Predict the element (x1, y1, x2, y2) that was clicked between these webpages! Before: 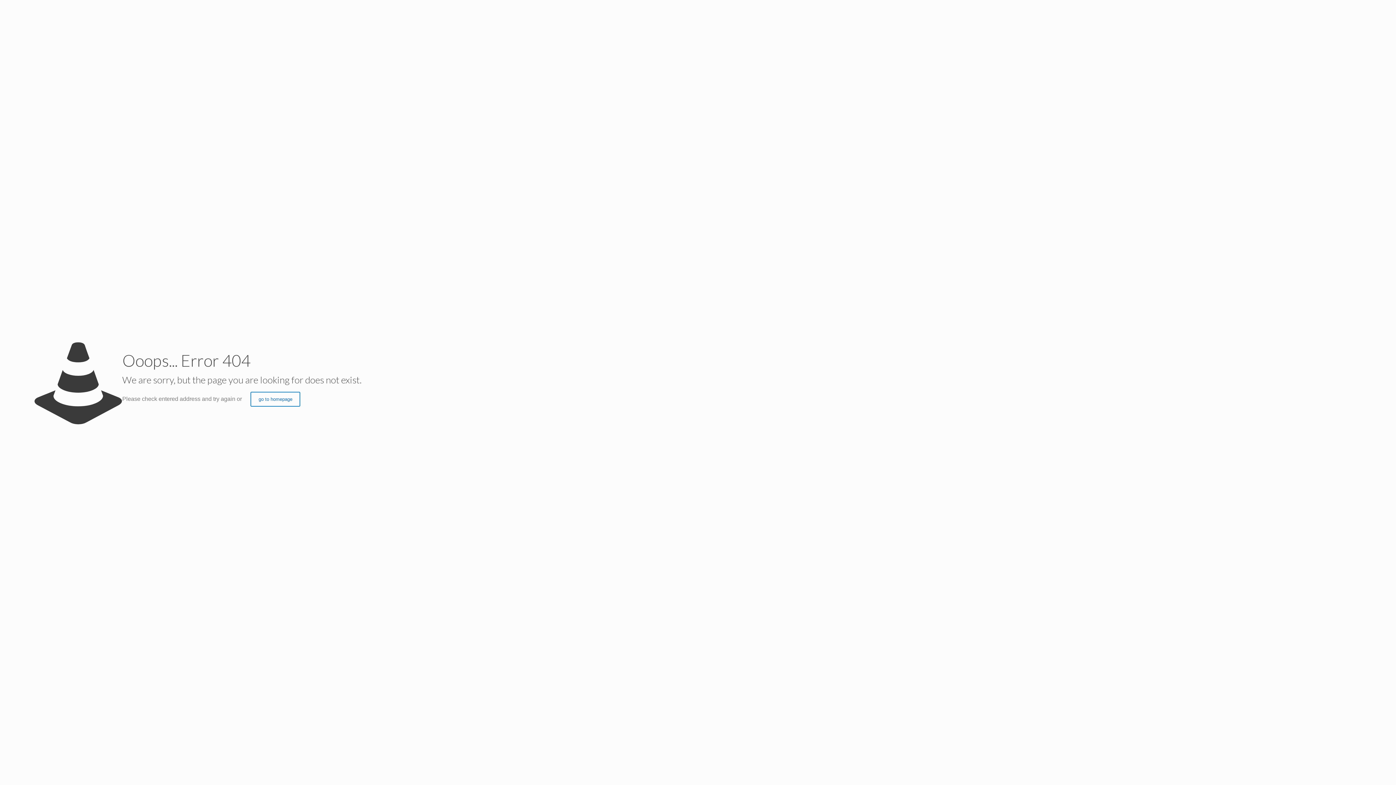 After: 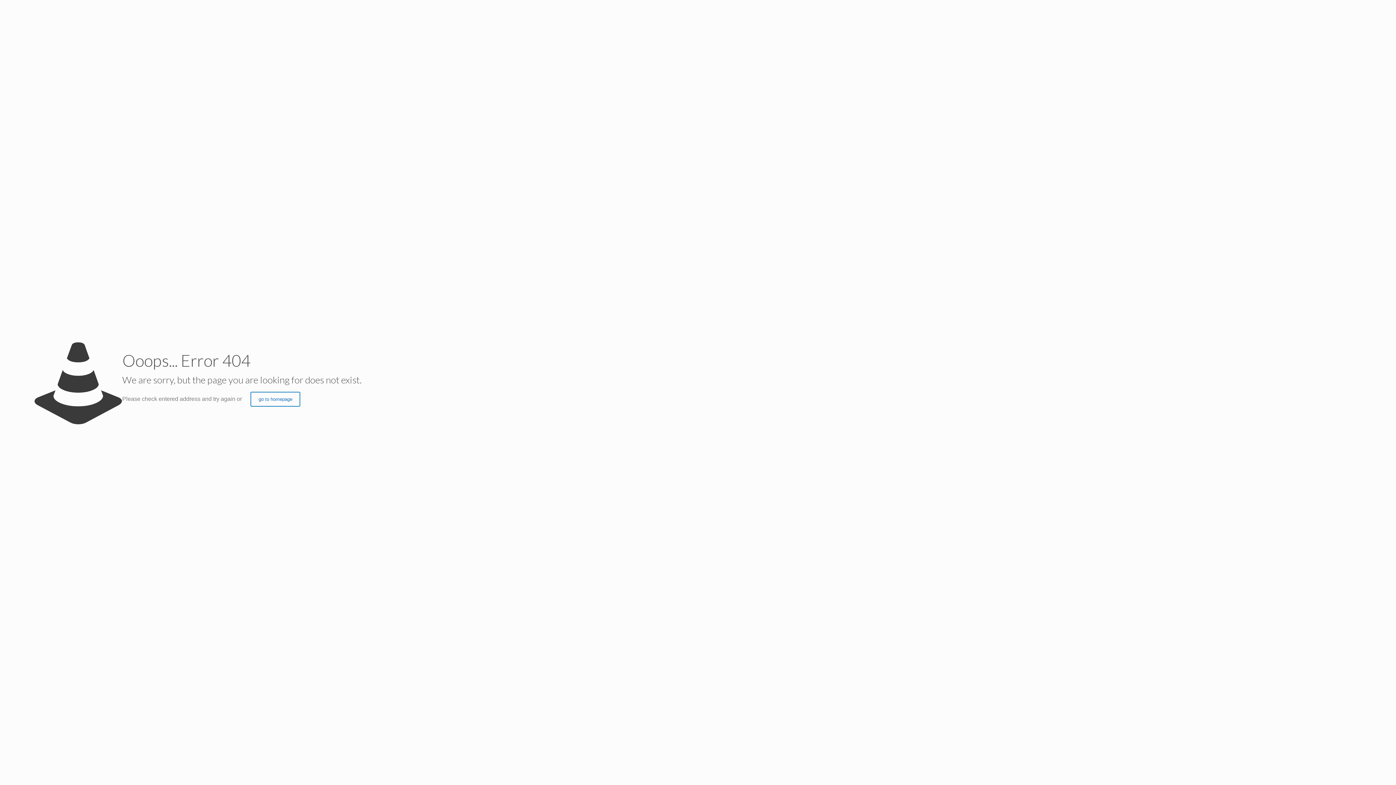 Action: label: go to homepage bbox: (250, 392, 300, 406)